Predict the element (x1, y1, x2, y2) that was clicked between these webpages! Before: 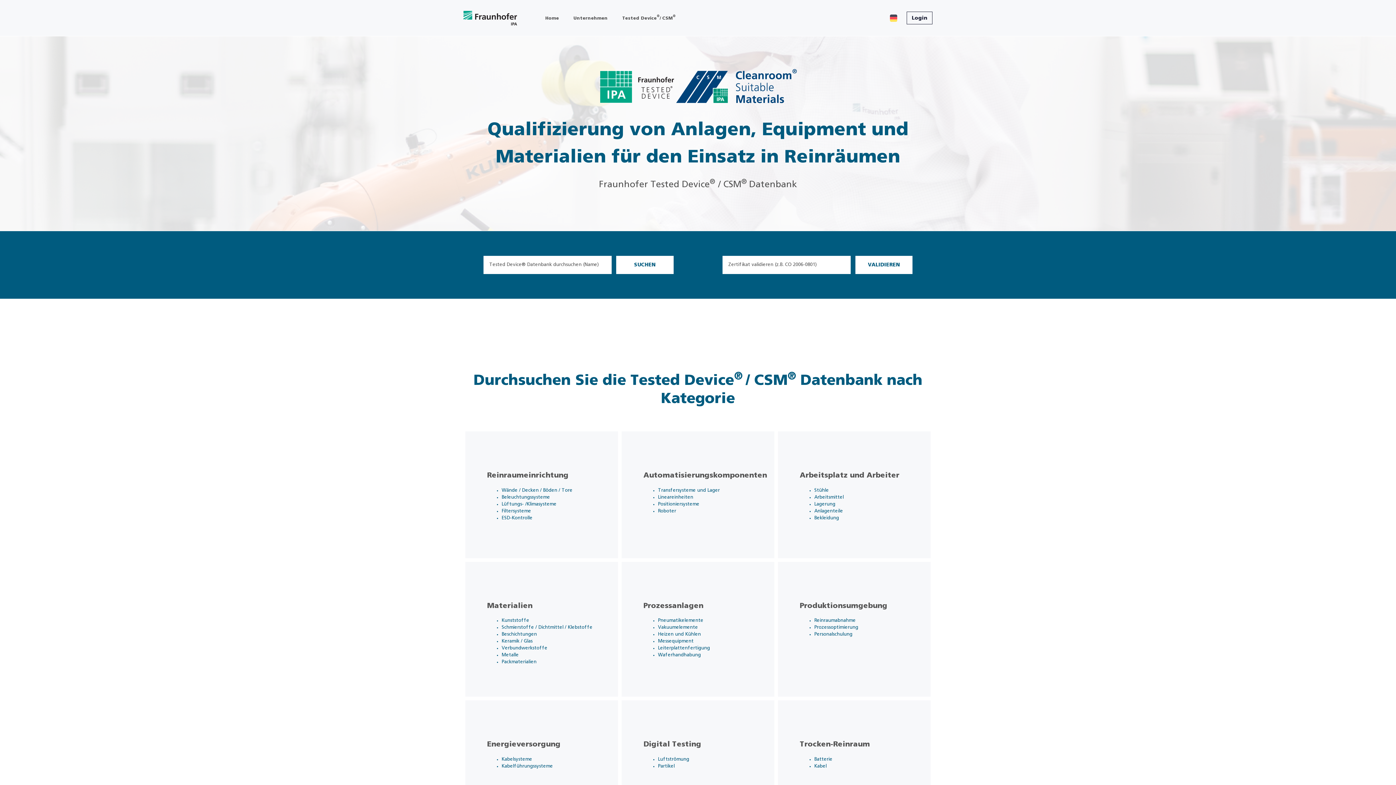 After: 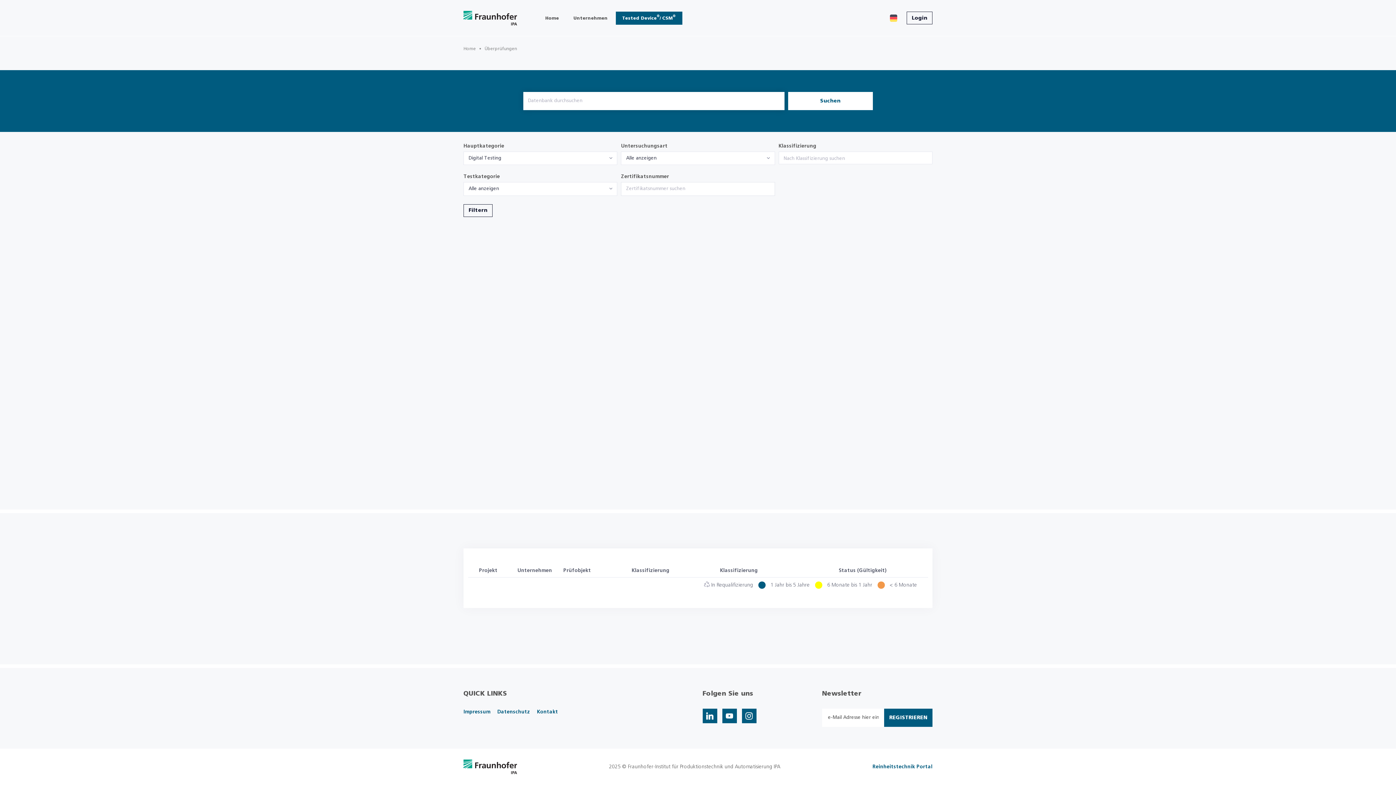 Action: label: Digital Testing

Luftströmung
Partikel bbox: (619, 698, 776, 803)